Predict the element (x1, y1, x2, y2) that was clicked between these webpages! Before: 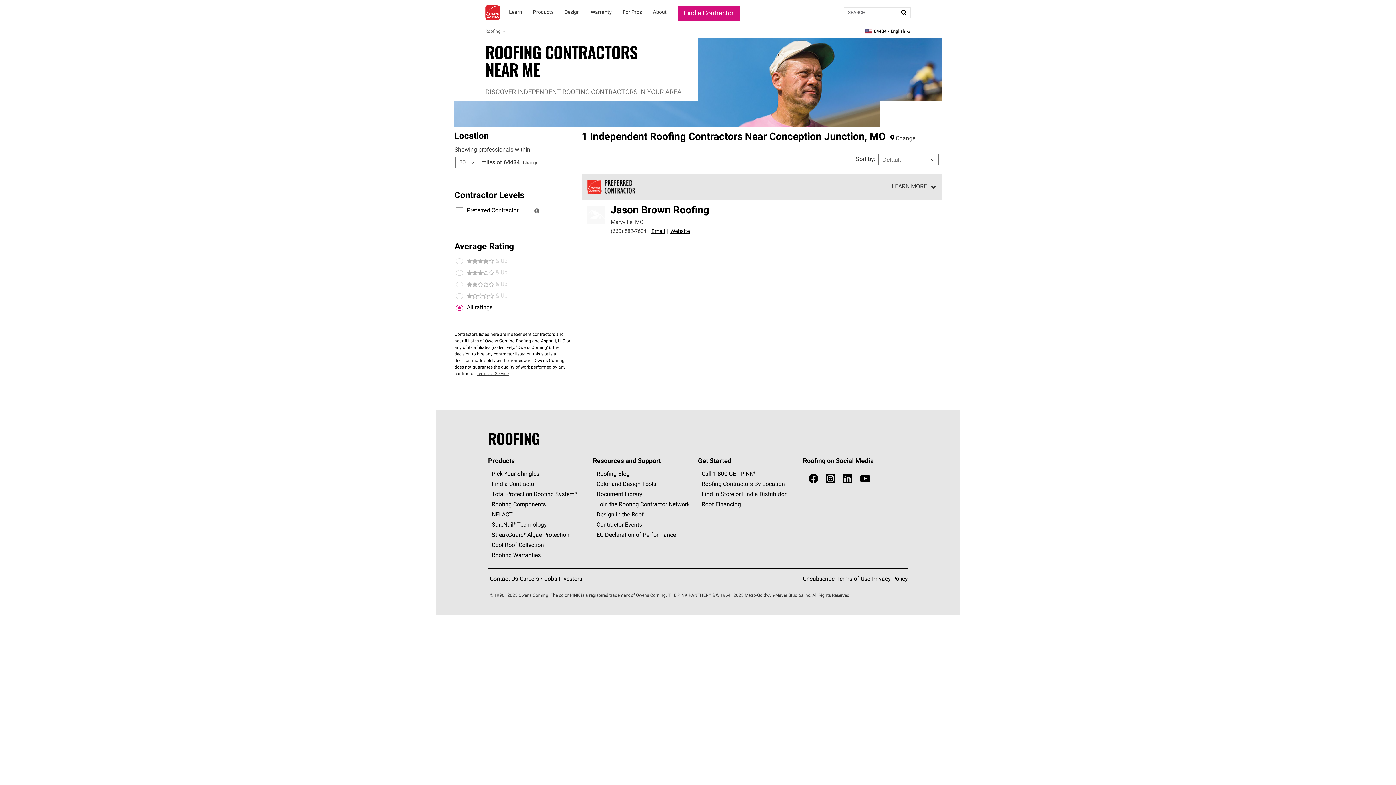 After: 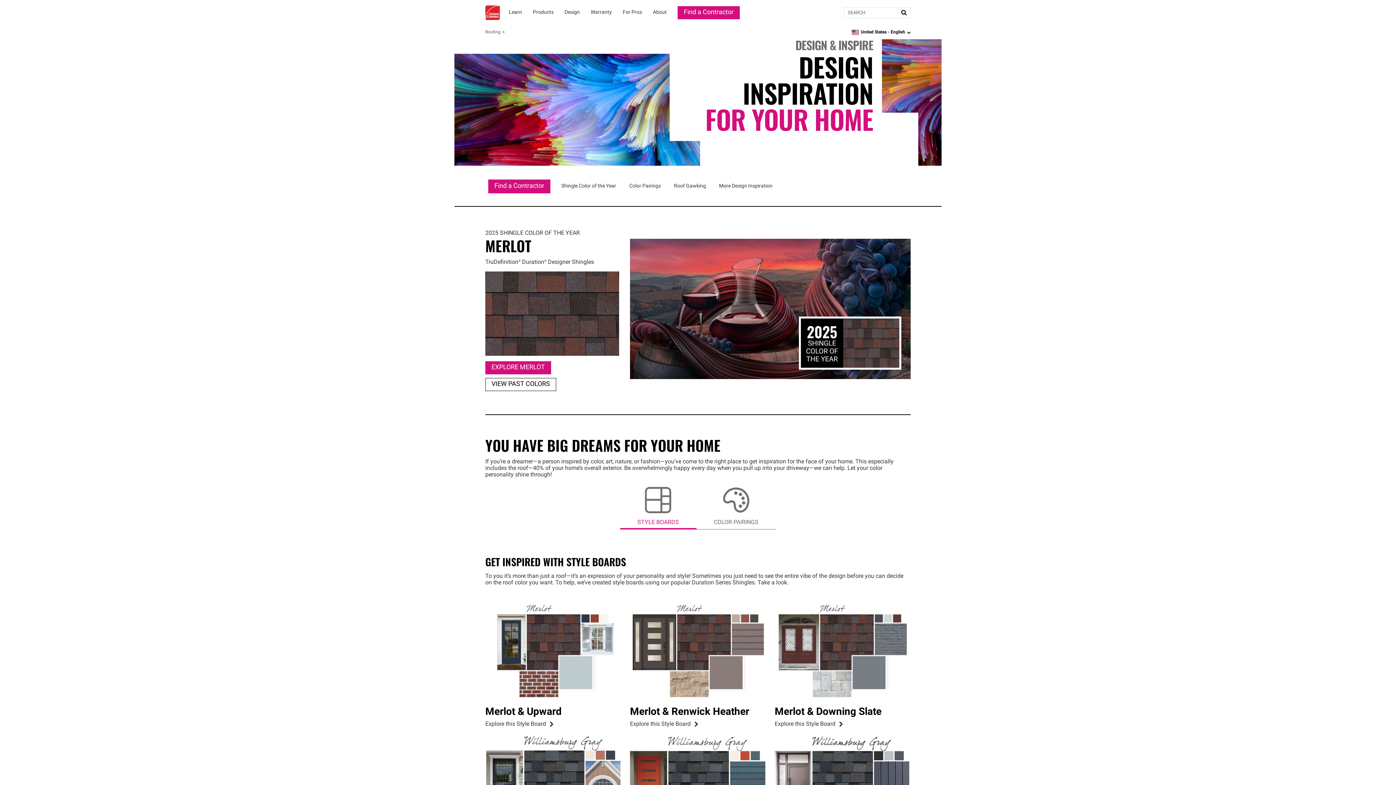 Action: label: Design bbox: (564, 0, 580, 25)